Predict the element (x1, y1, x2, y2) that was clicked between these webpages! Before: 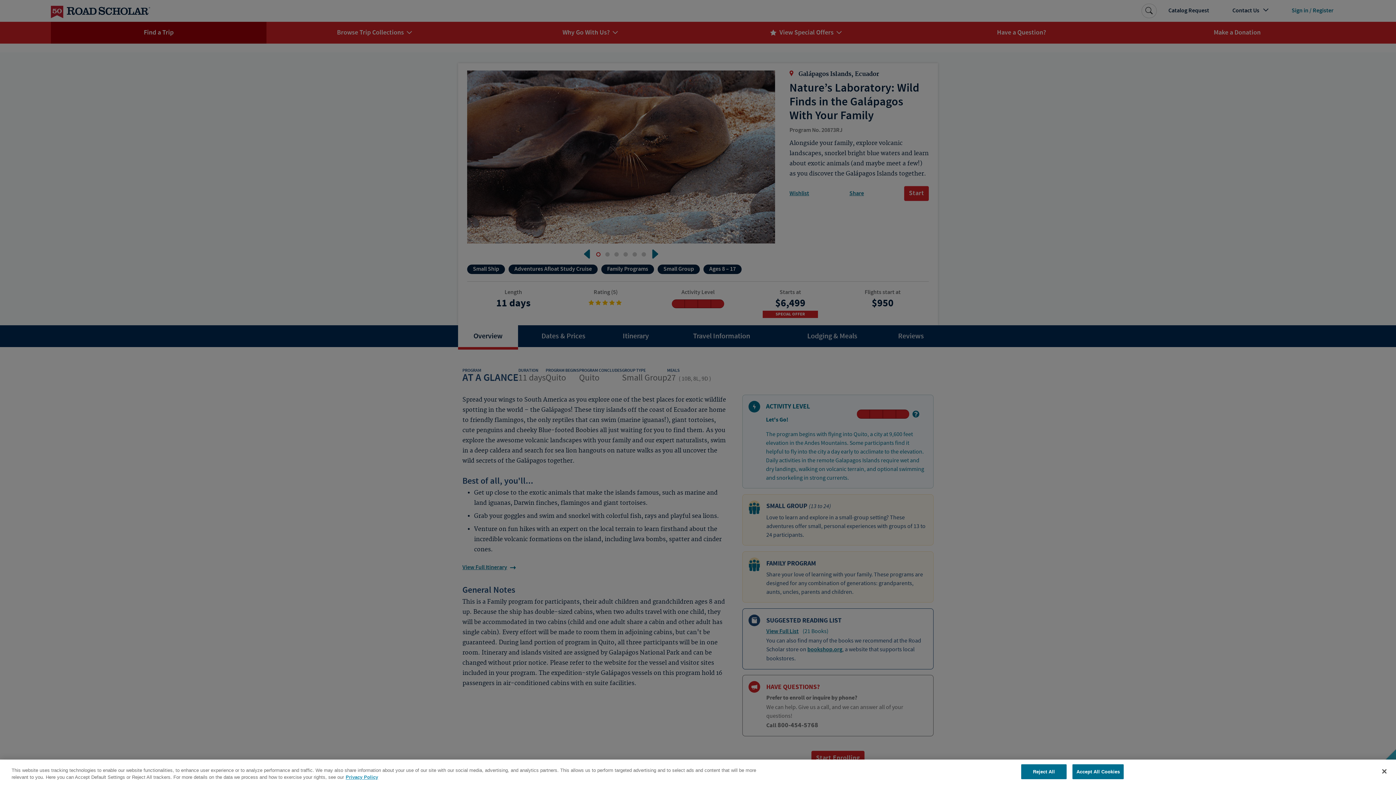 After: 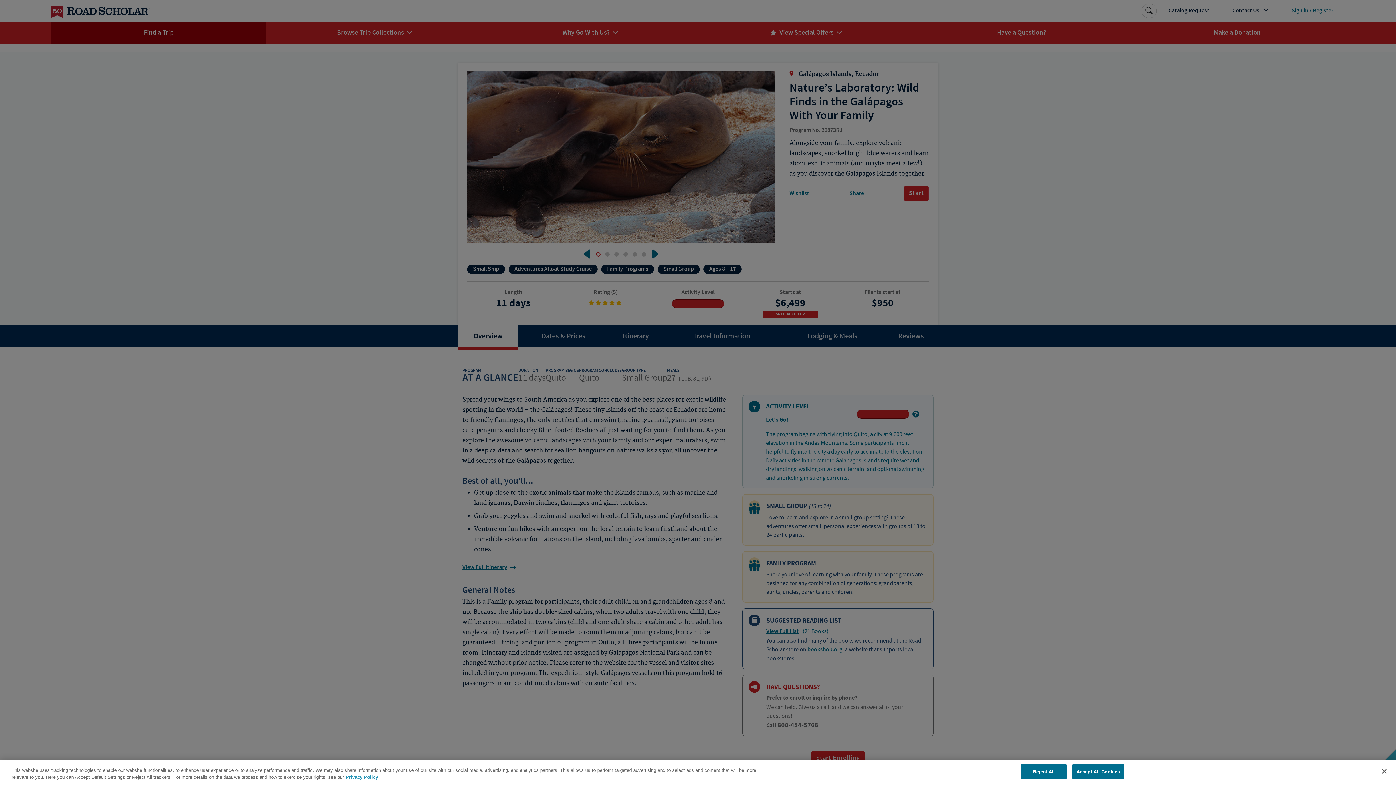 Action: bbox: (345, 776, 378, 781) label: More information about your privacy, opens in a new tab